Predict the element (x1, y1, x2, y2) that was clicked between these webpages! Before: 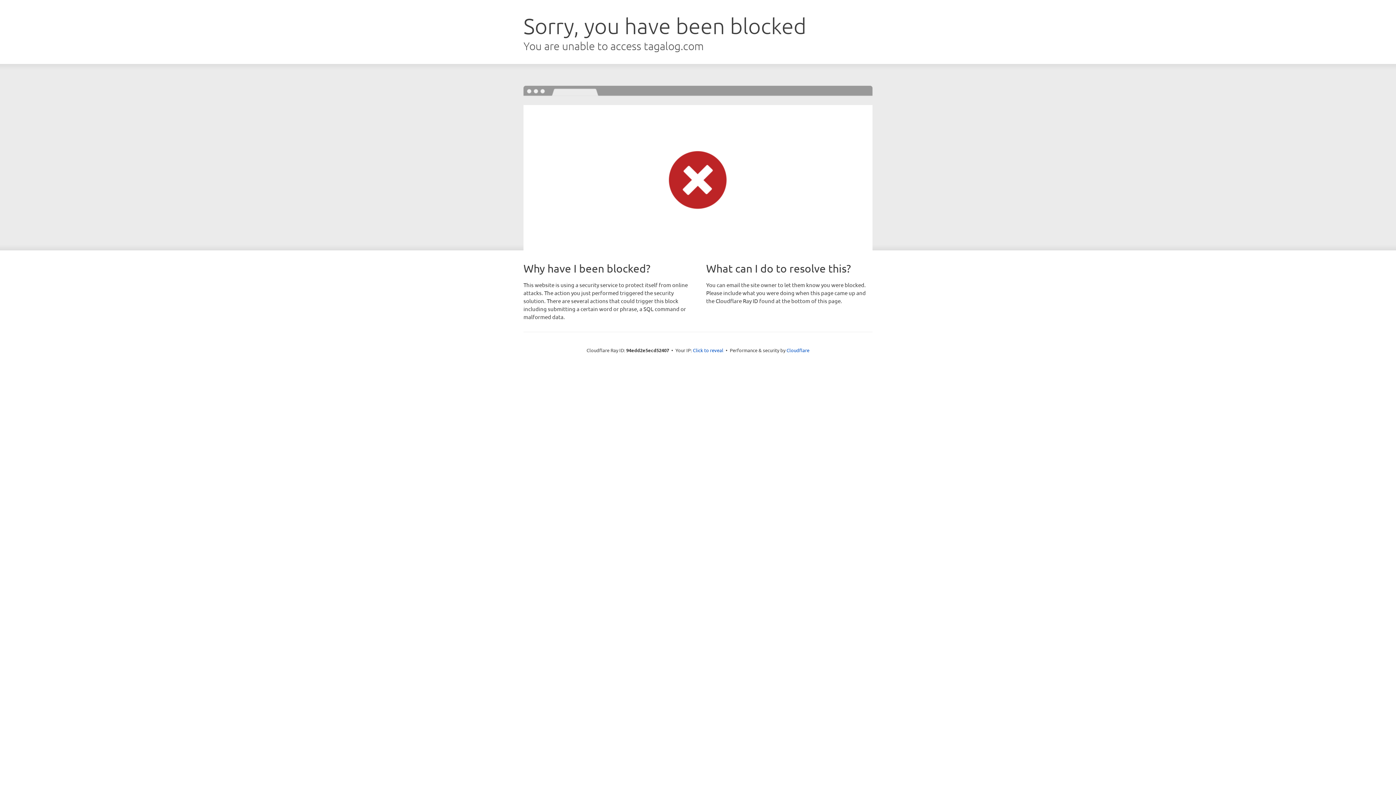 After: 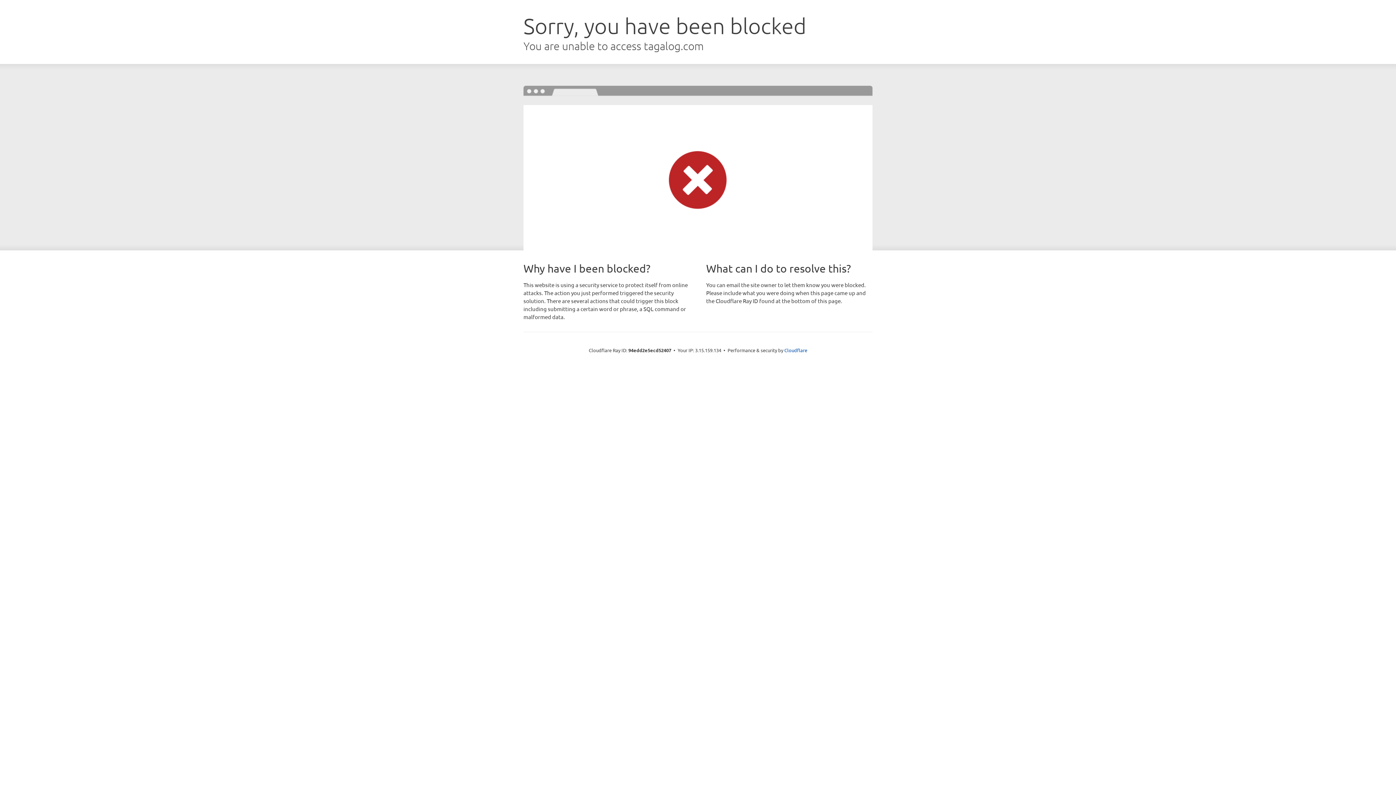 Action: bbox: (693, 346, 723, 353) label: Click to reveal